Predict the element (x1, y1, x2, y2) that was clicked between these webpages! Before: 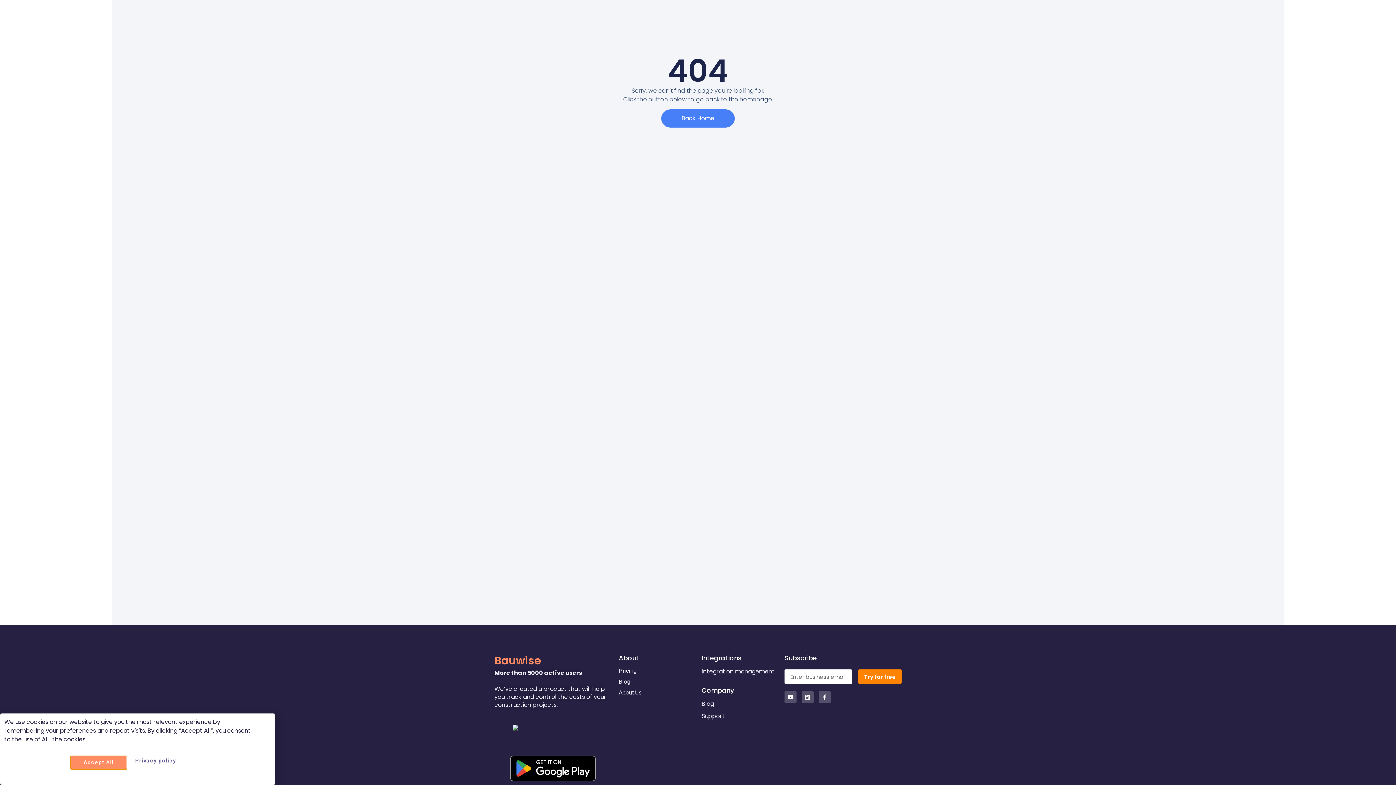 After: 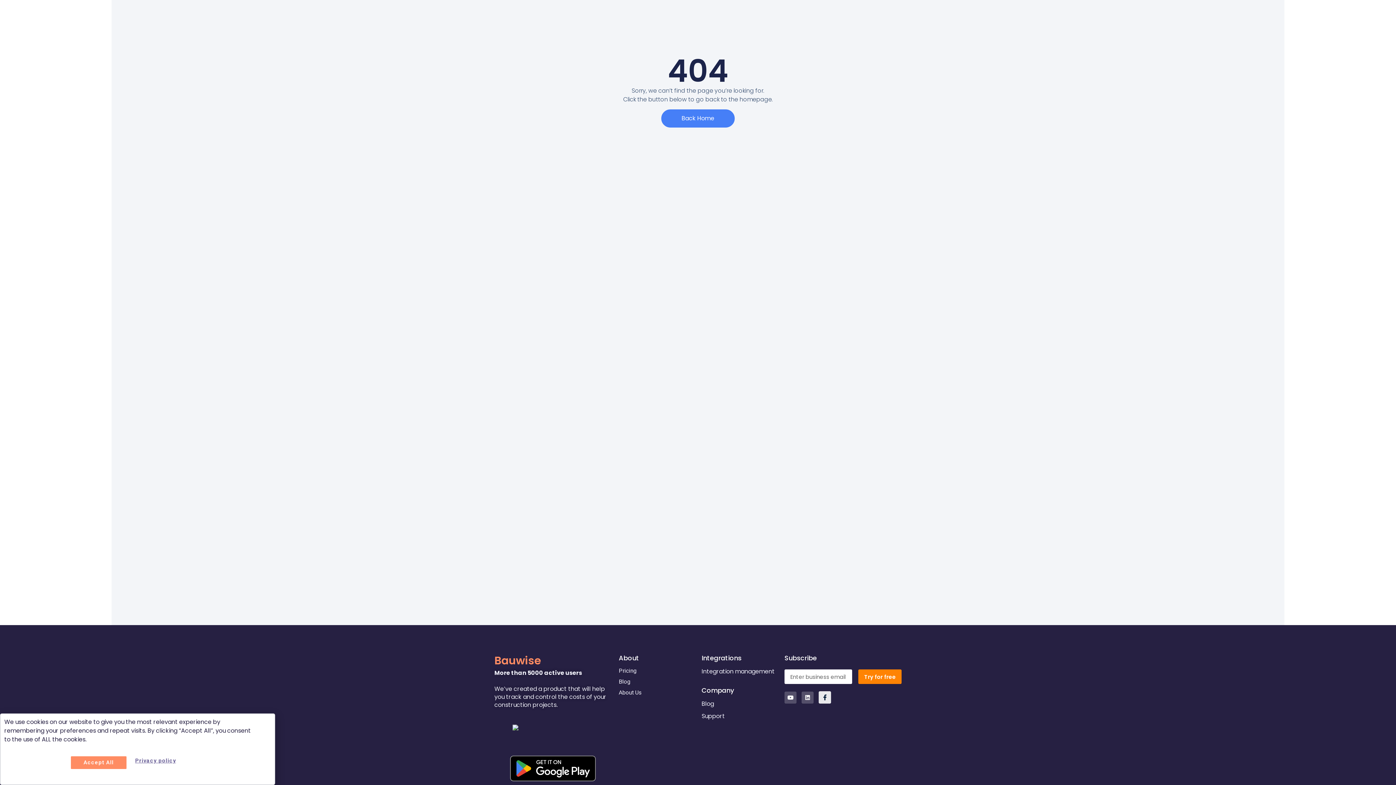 Action: bbox: (818, 691, 830, 703) label: Facebook-f